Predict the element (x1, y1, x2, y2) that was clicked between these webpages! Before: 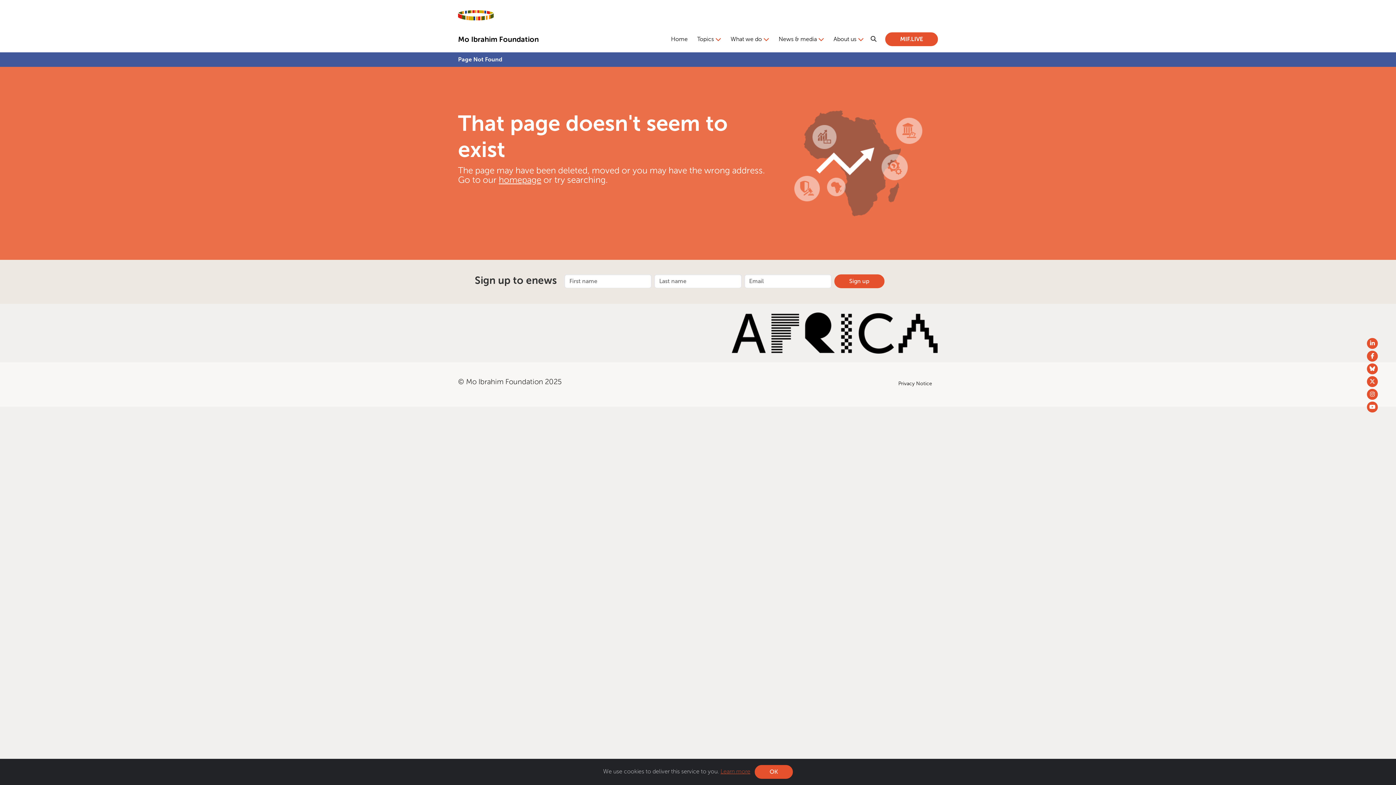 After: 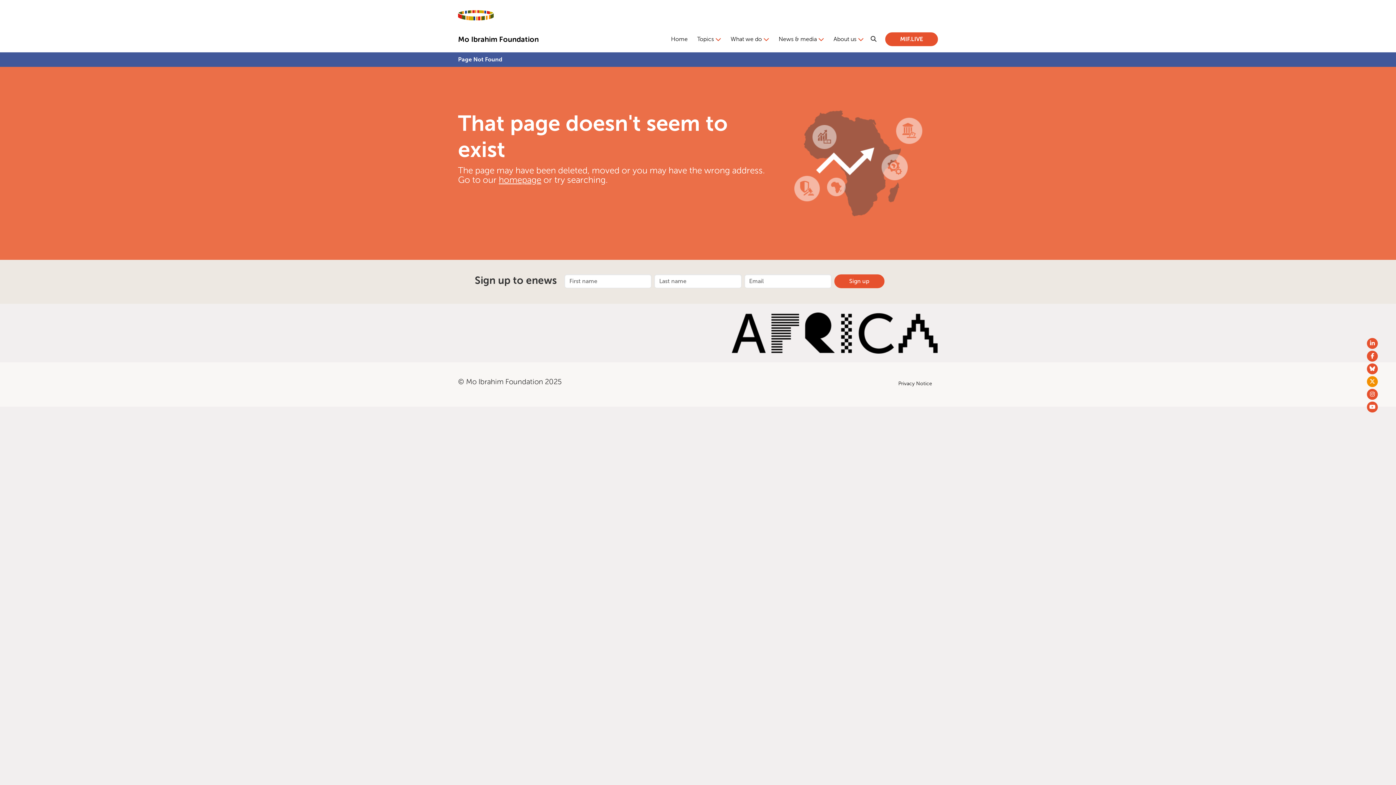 Action: bbox: (1367, 376, 1378, 387)